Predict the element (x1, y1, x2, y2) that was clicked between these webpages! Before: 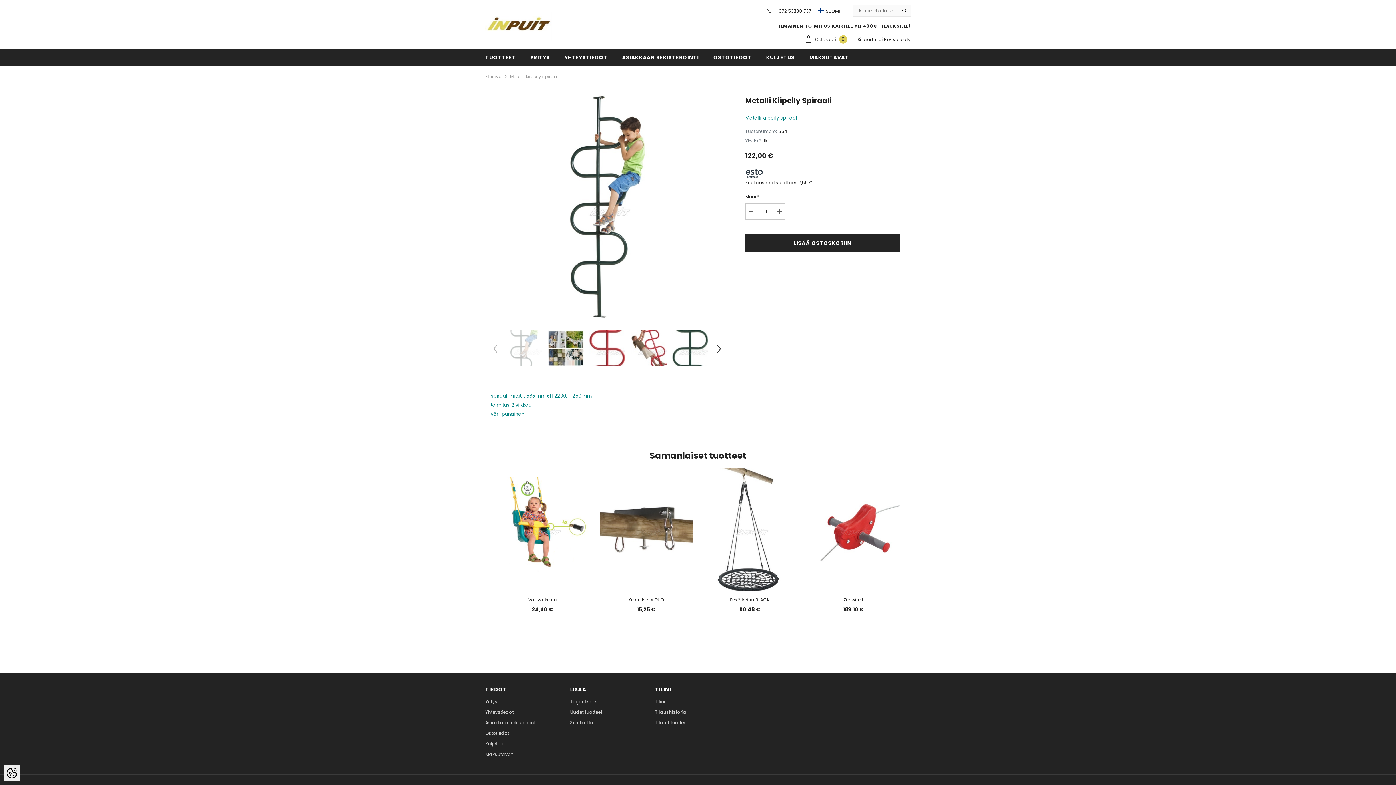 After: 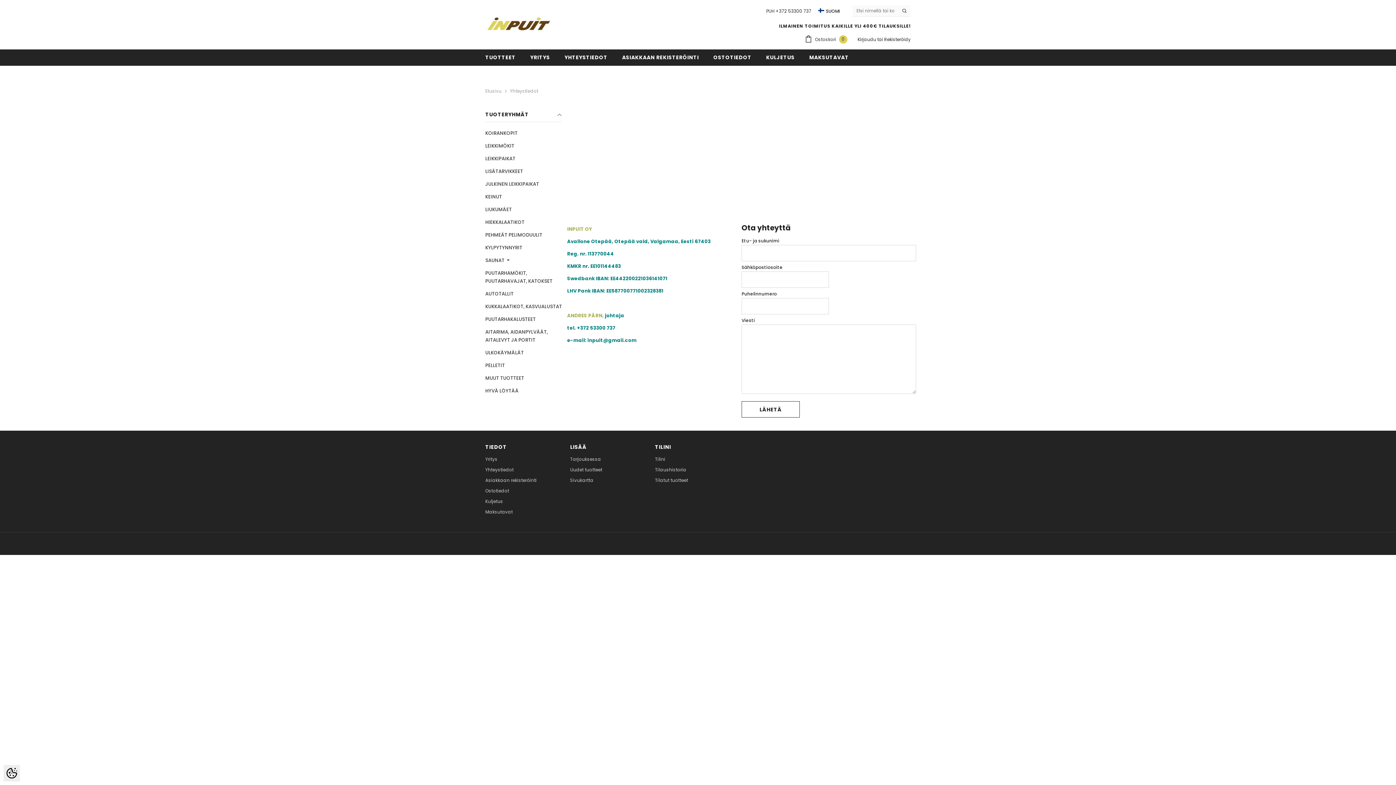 Action: bbox: (557, 49, 614, 65) label: YHTEYSTIEDOT